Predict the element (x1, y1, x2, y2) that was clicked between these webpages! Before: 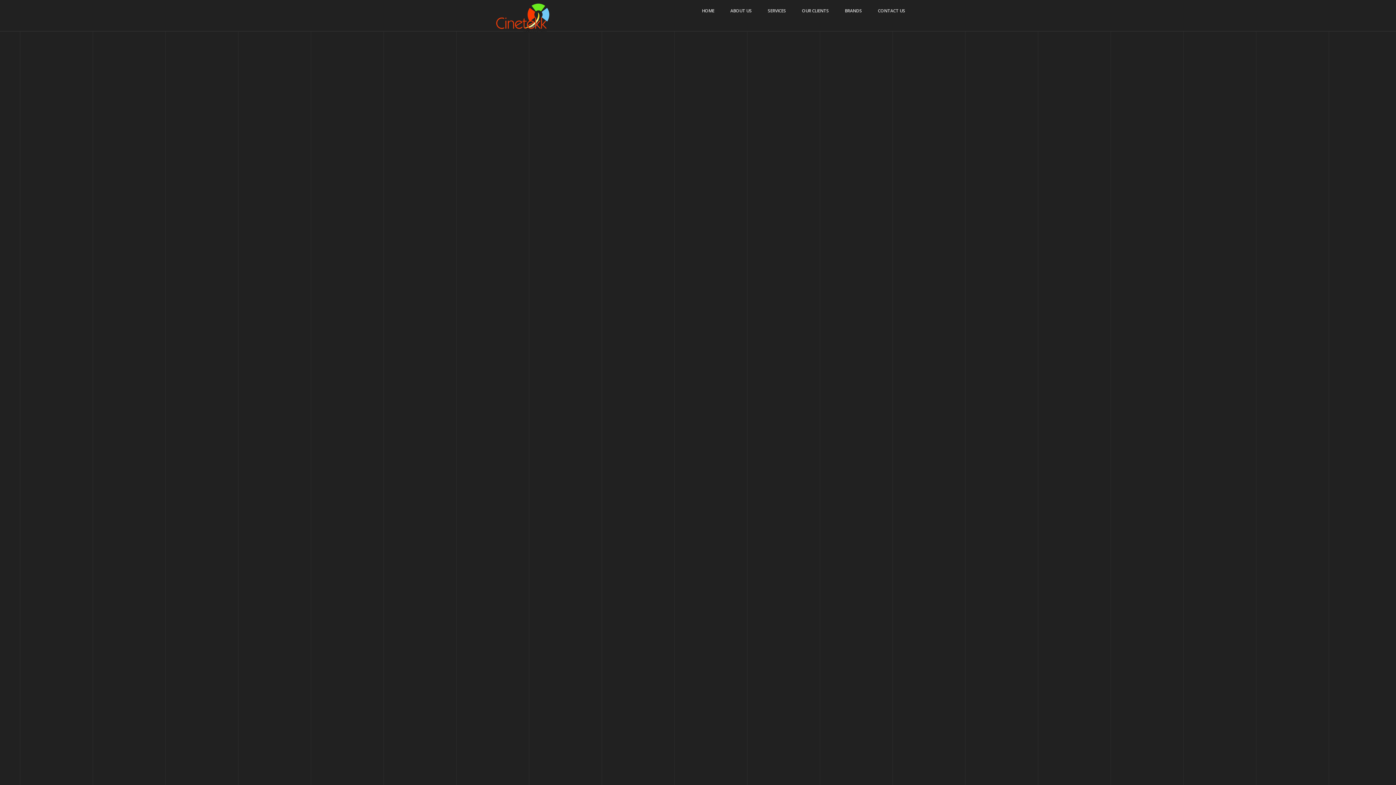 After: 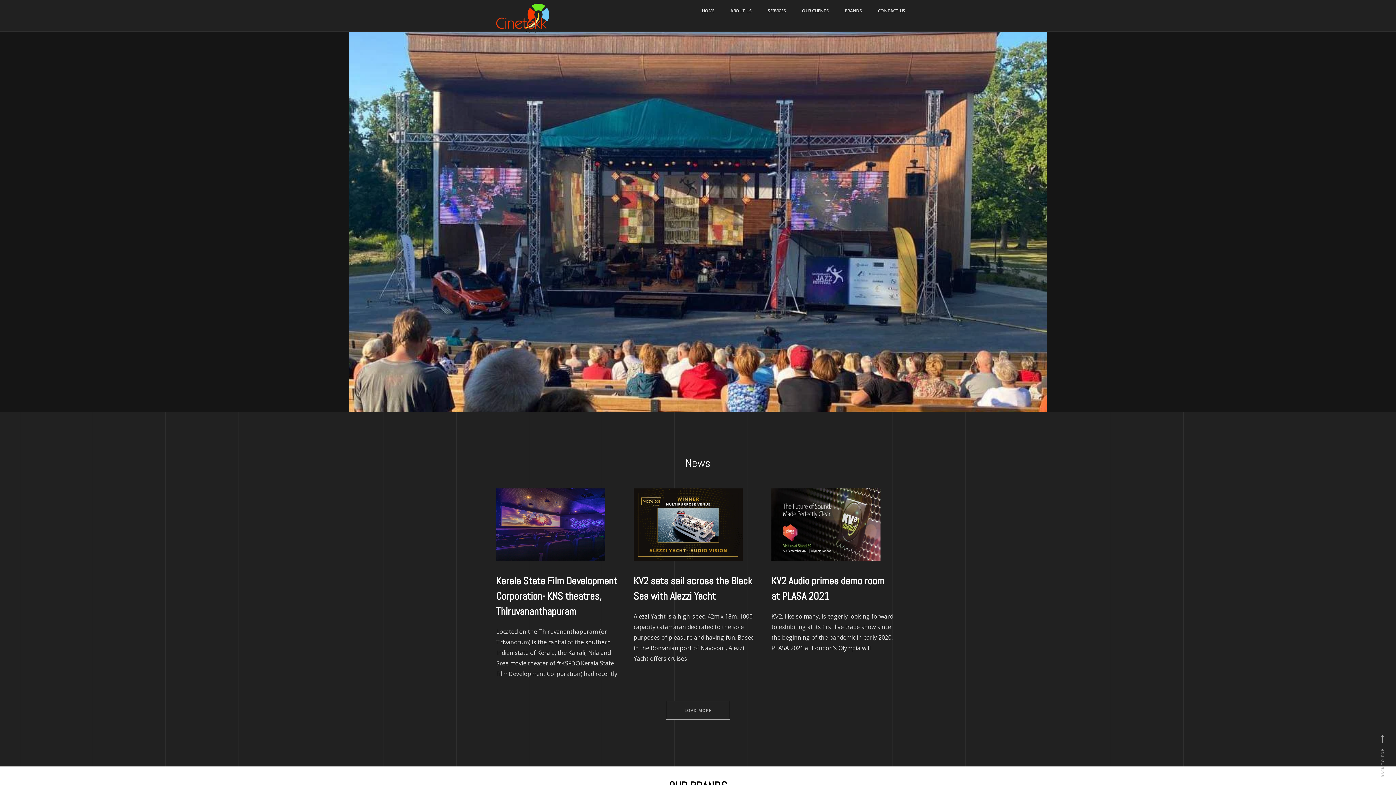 Action: bbox: (496, 3, 549, 36)